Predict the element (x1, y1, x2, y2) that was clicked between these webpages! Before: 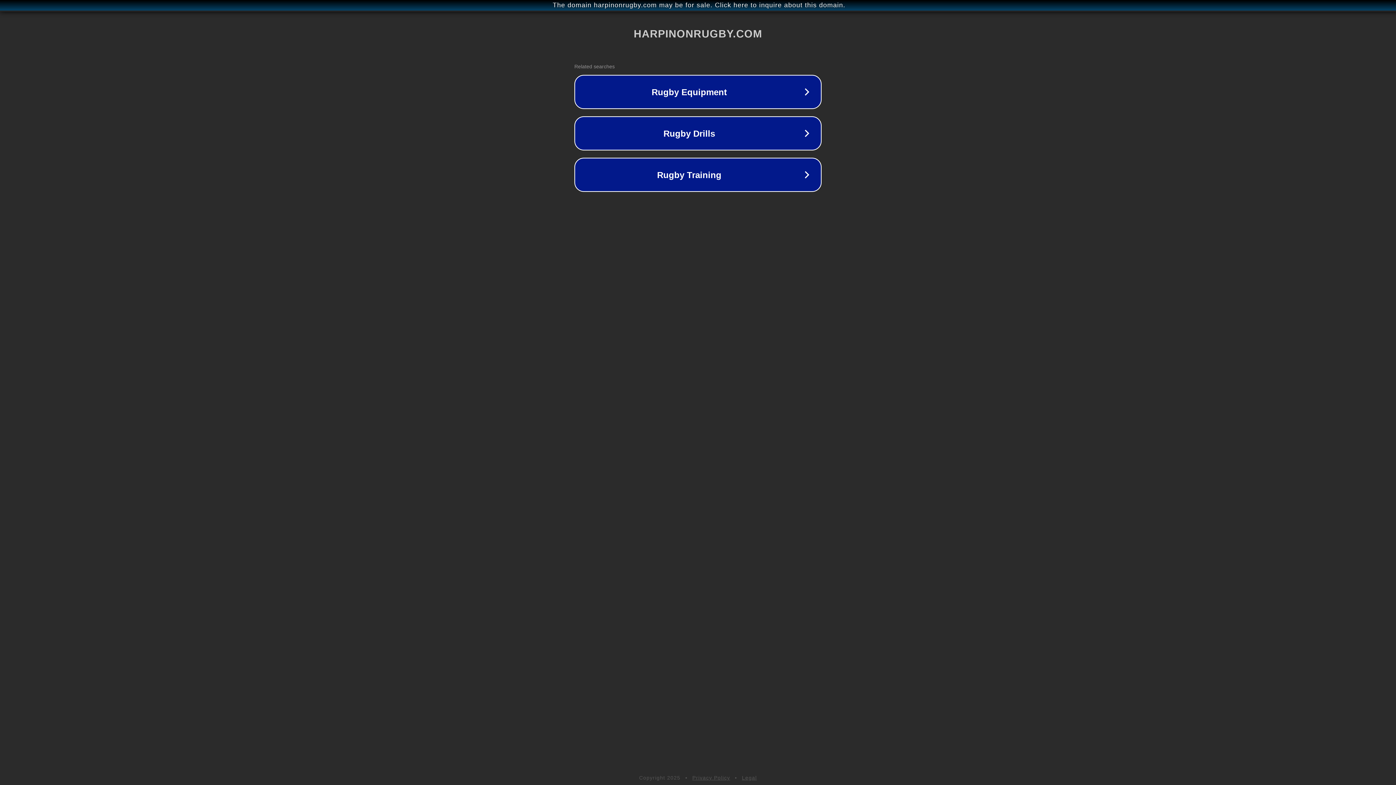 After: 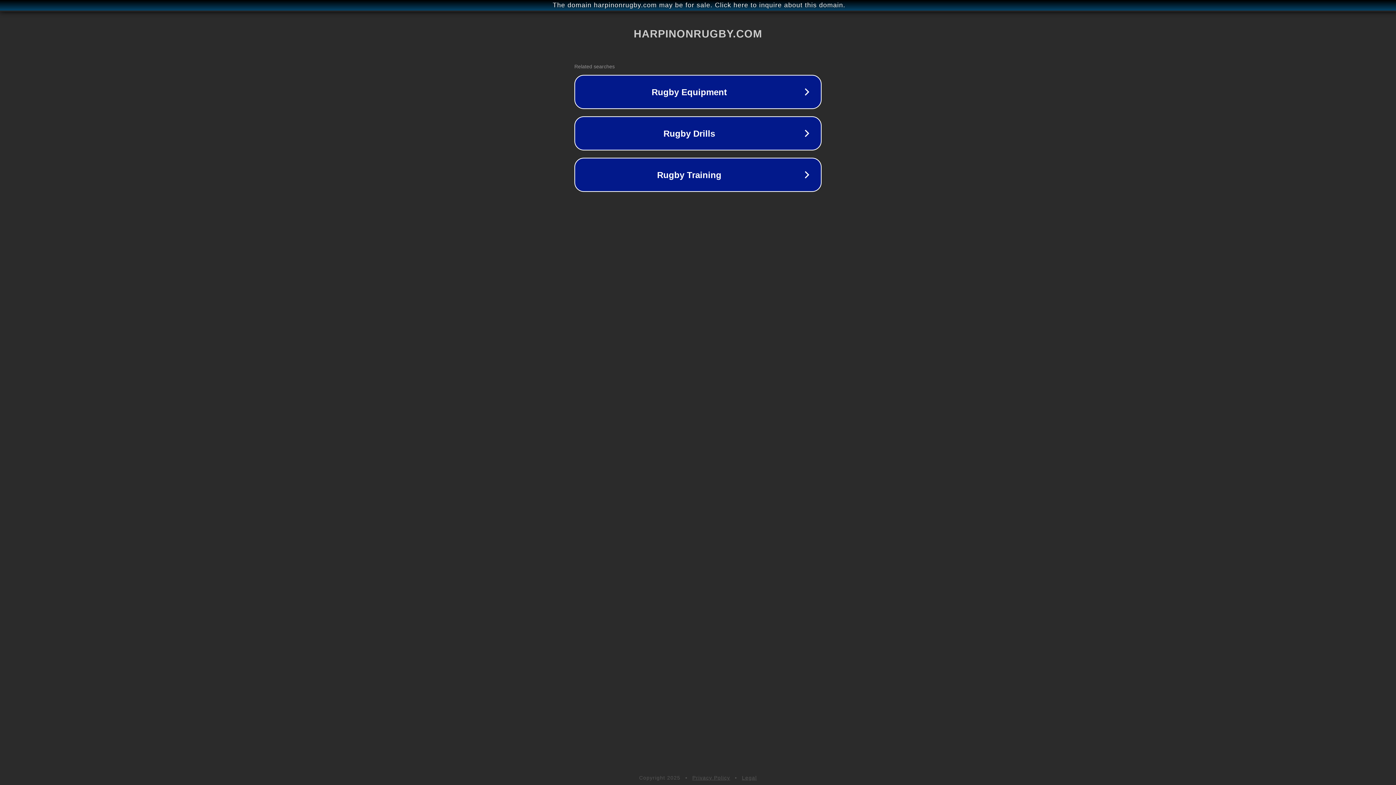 Action: bbox: (692, 775, 730, 781) label: Privacy Policy